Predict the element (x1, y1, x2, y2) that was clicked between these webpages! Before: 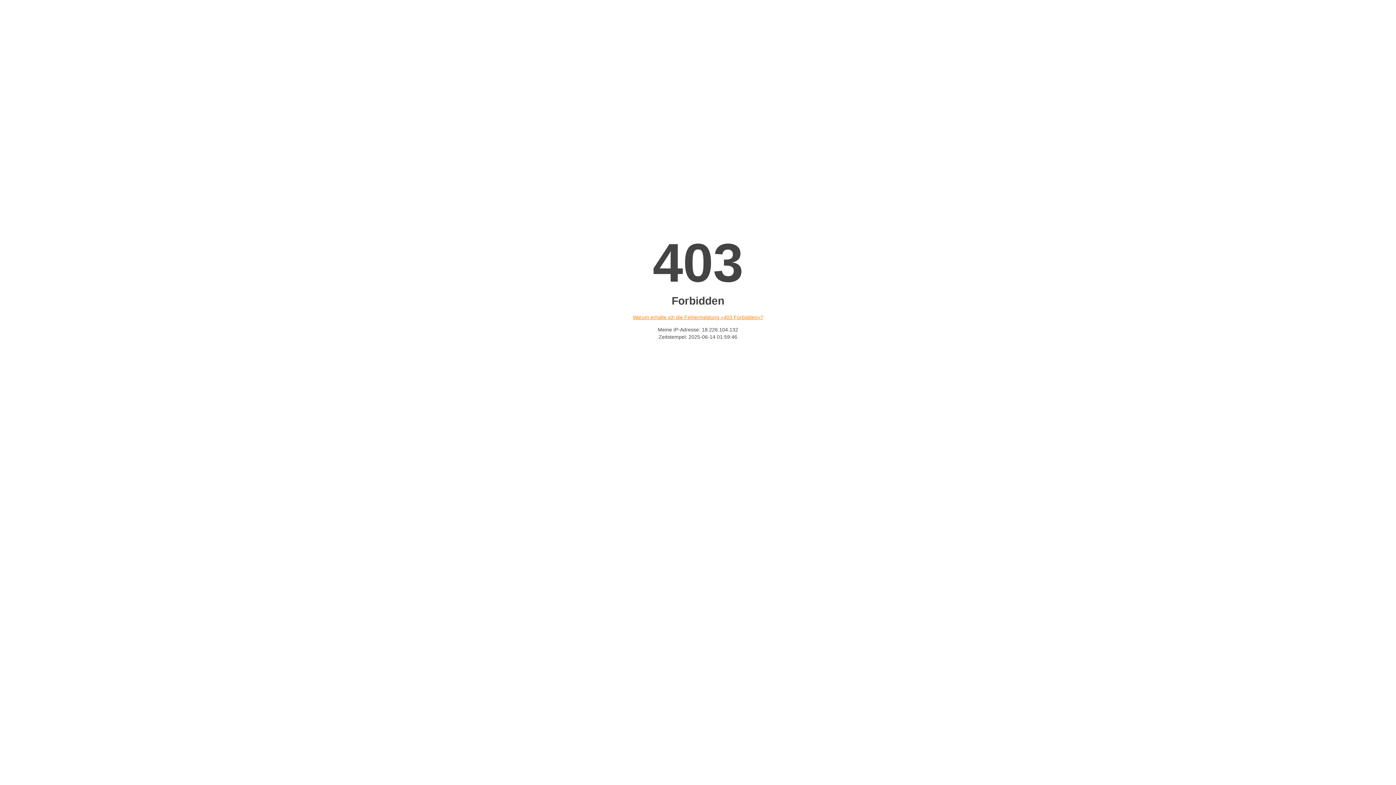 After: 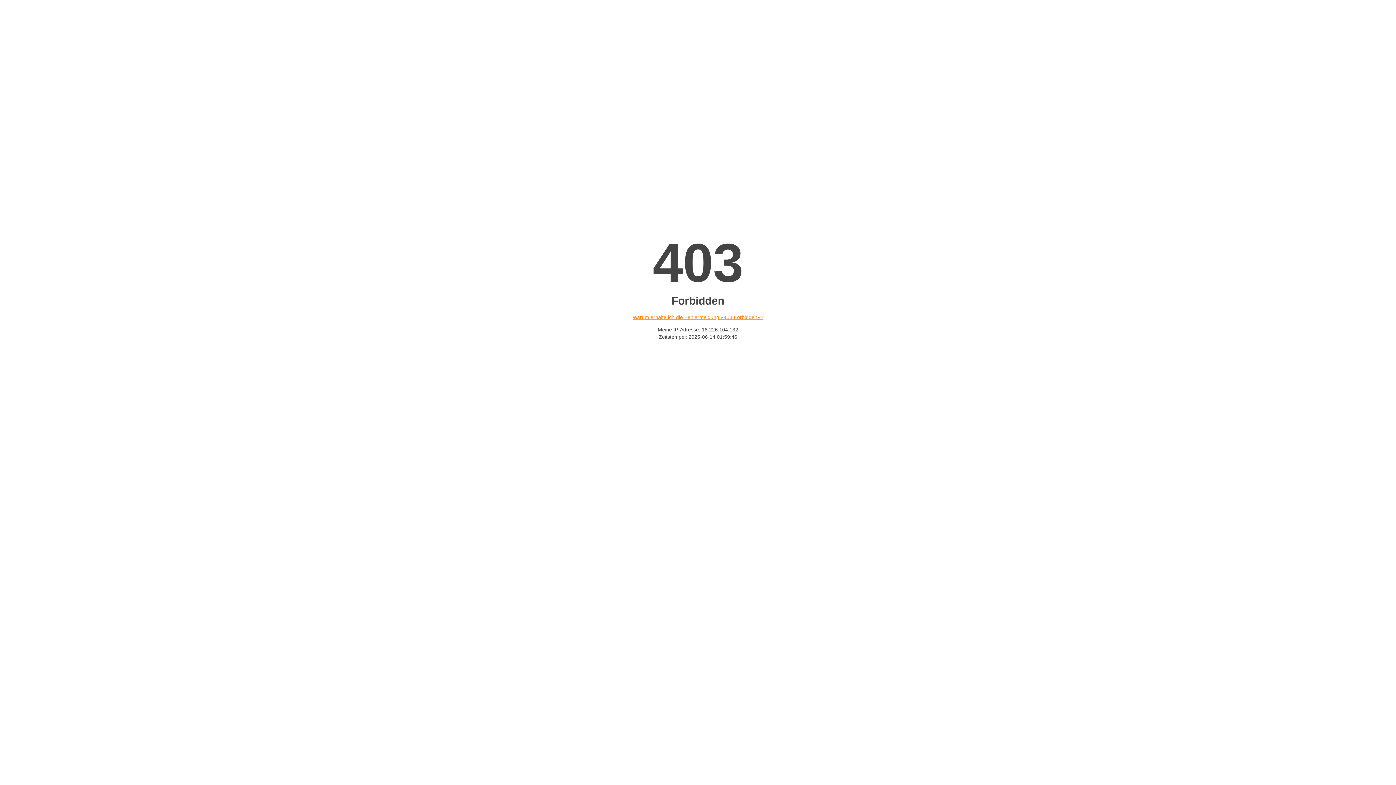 Action: label: Warum erhalte ich die Fehlermeldung «403 Forbidden»? bbox: (632, 314, 763, 320)